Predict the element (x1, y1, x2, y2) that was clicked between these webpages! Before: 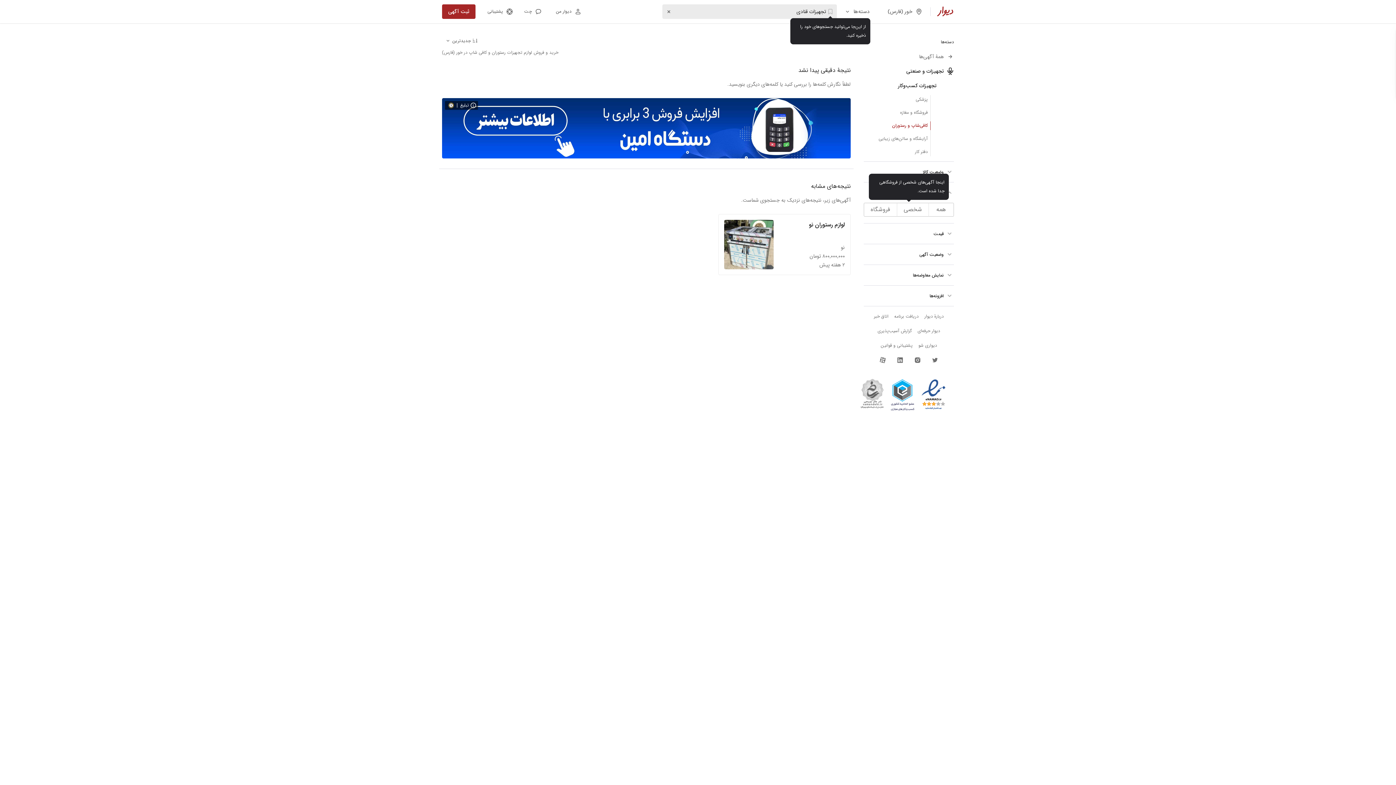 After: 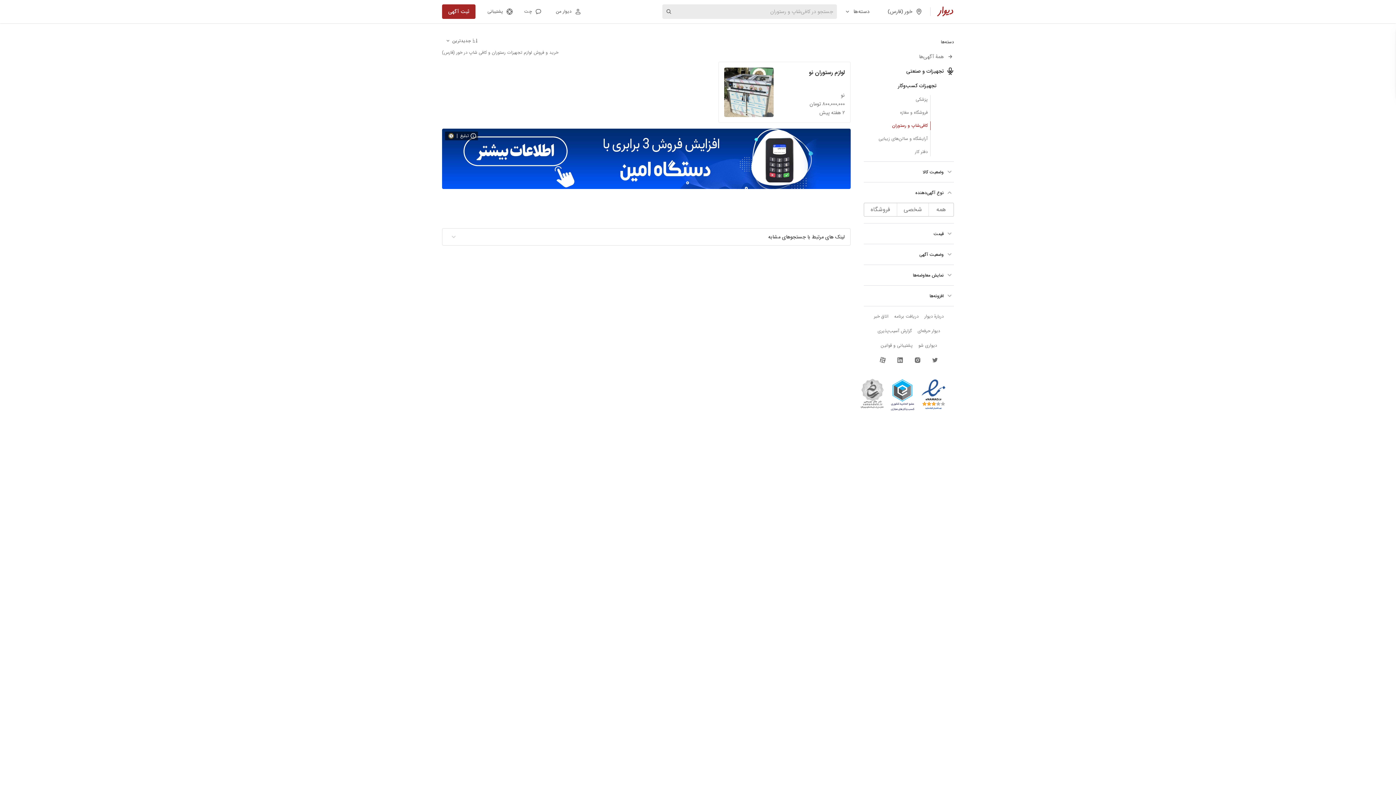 Action: label: حذف کردن bbox: (665, 8, 672, 15)